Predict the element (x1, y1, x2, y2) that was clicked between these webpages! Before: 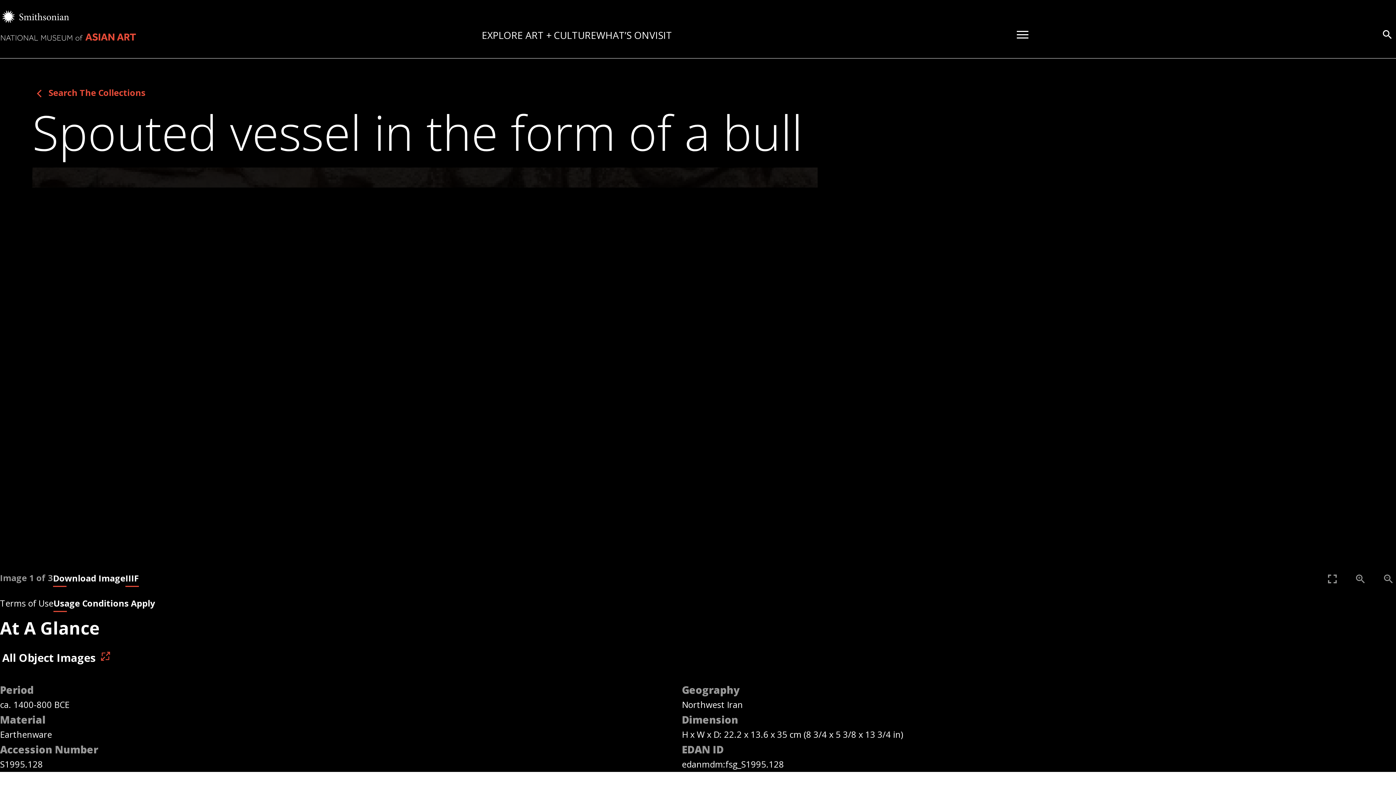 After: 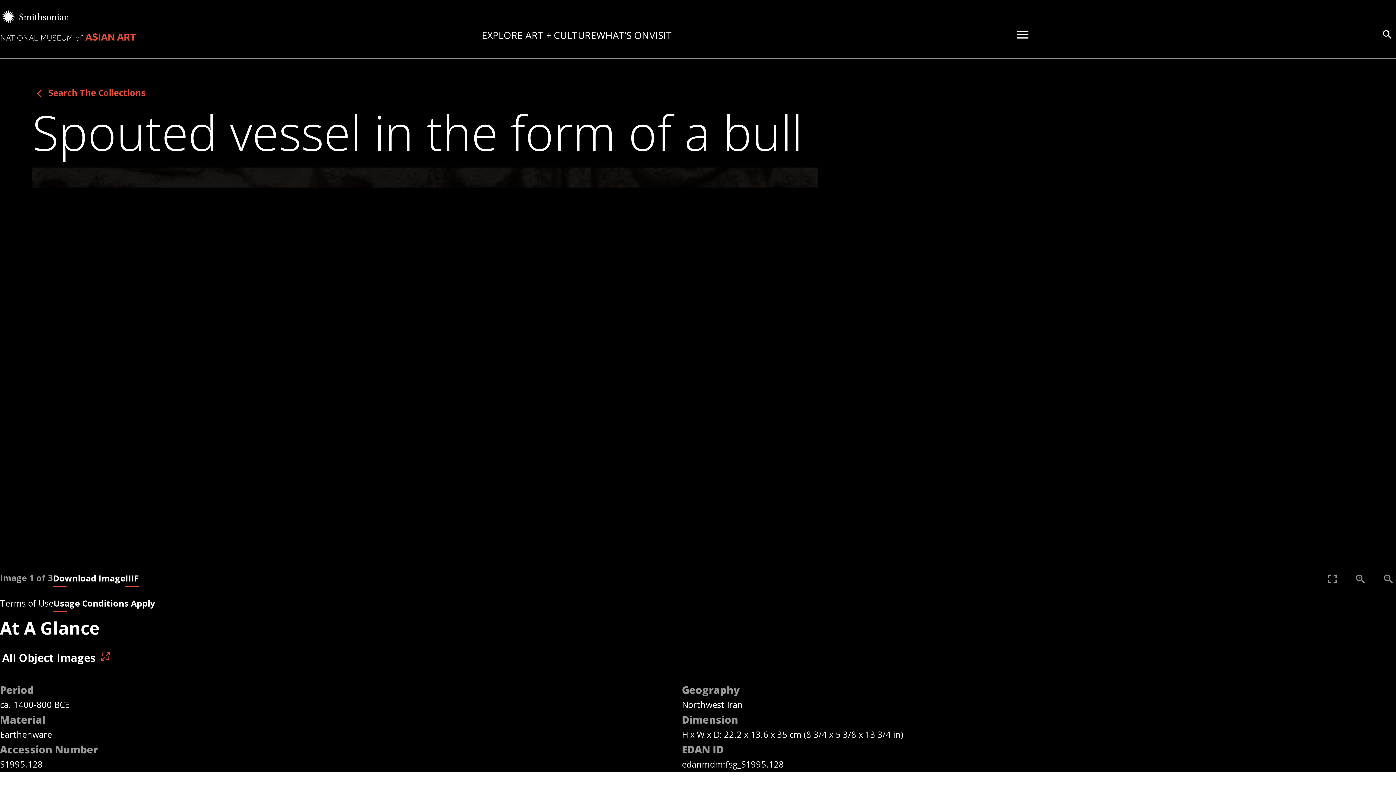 Action: label: Smithsonian bbox: (0, 10, 137, 27)